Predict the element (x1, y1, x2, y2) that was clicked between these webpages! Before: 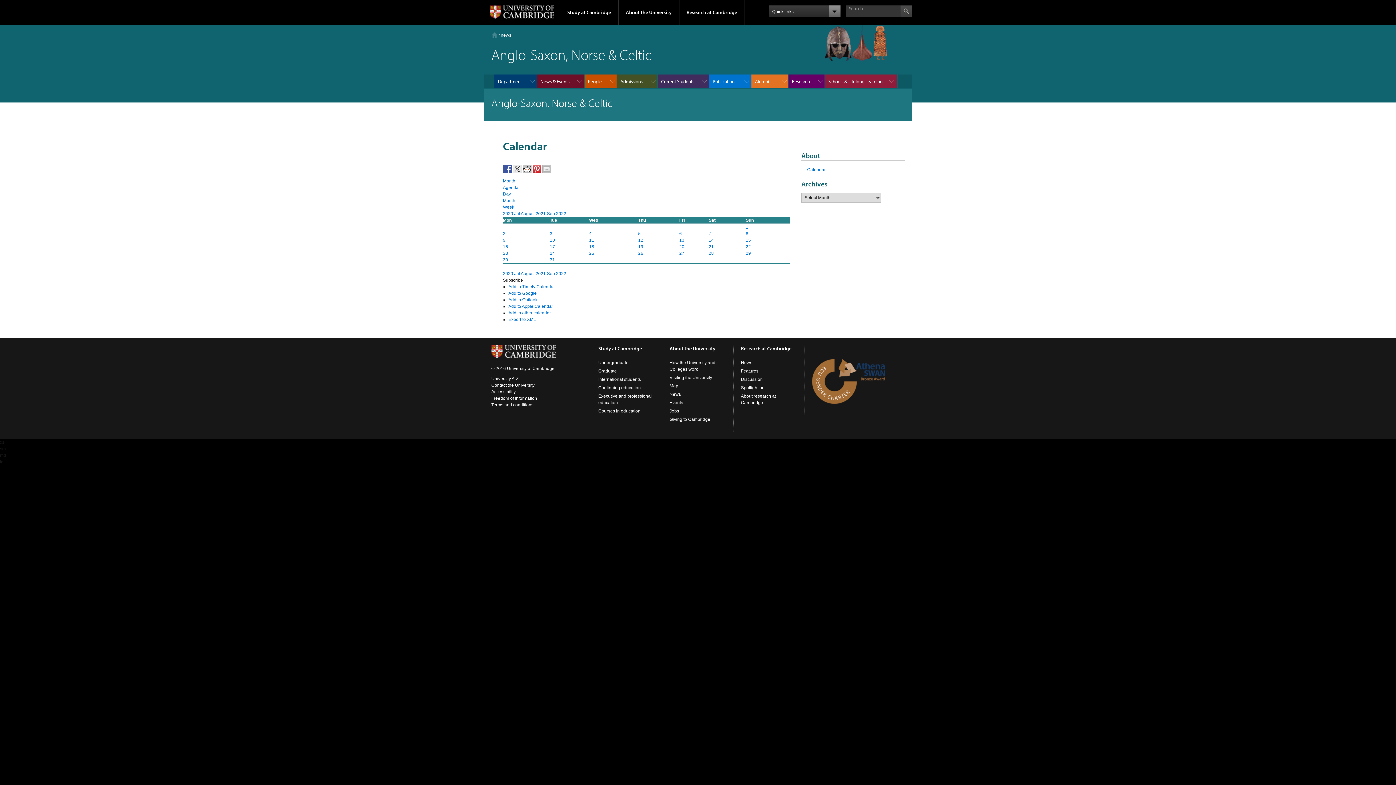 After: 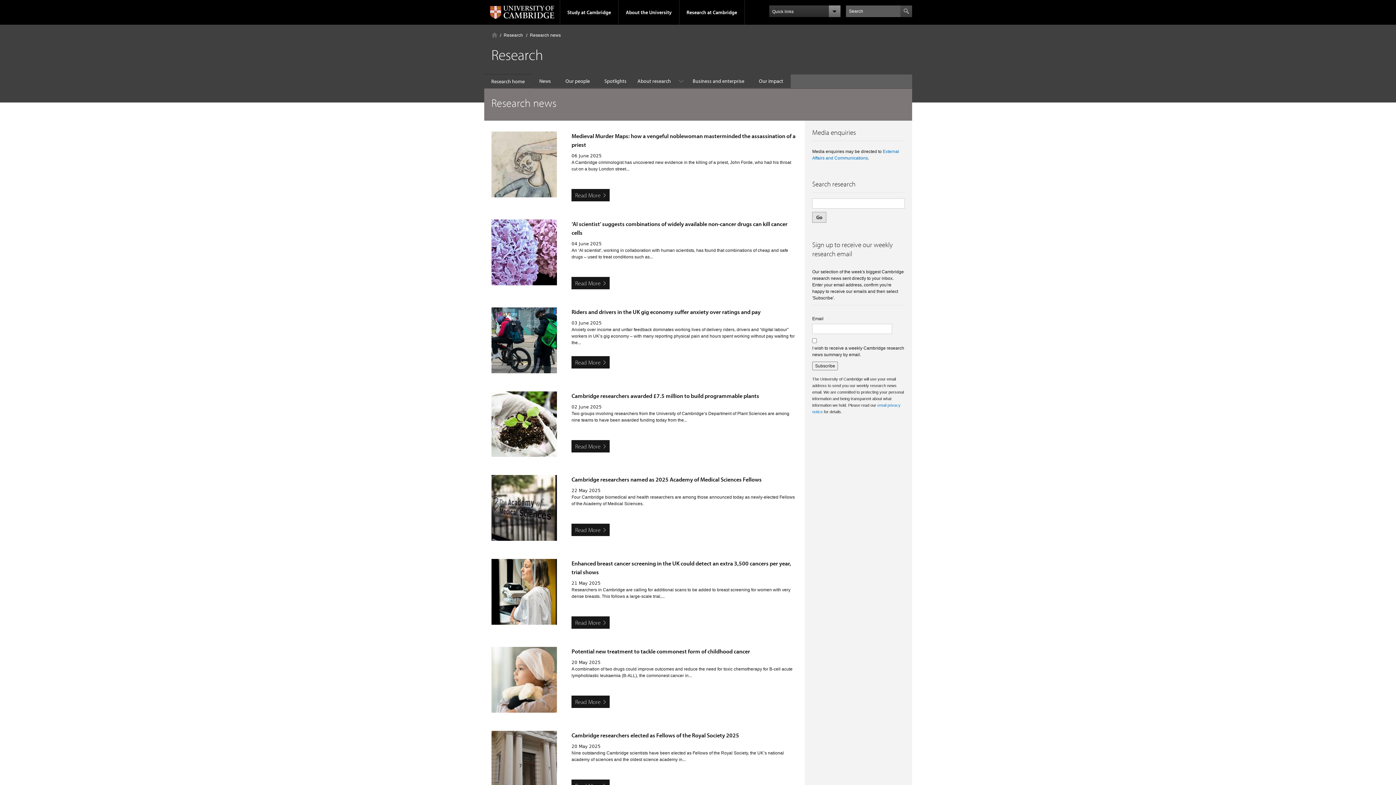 Action: bbox: (741, 368, 758, 373) label: Features